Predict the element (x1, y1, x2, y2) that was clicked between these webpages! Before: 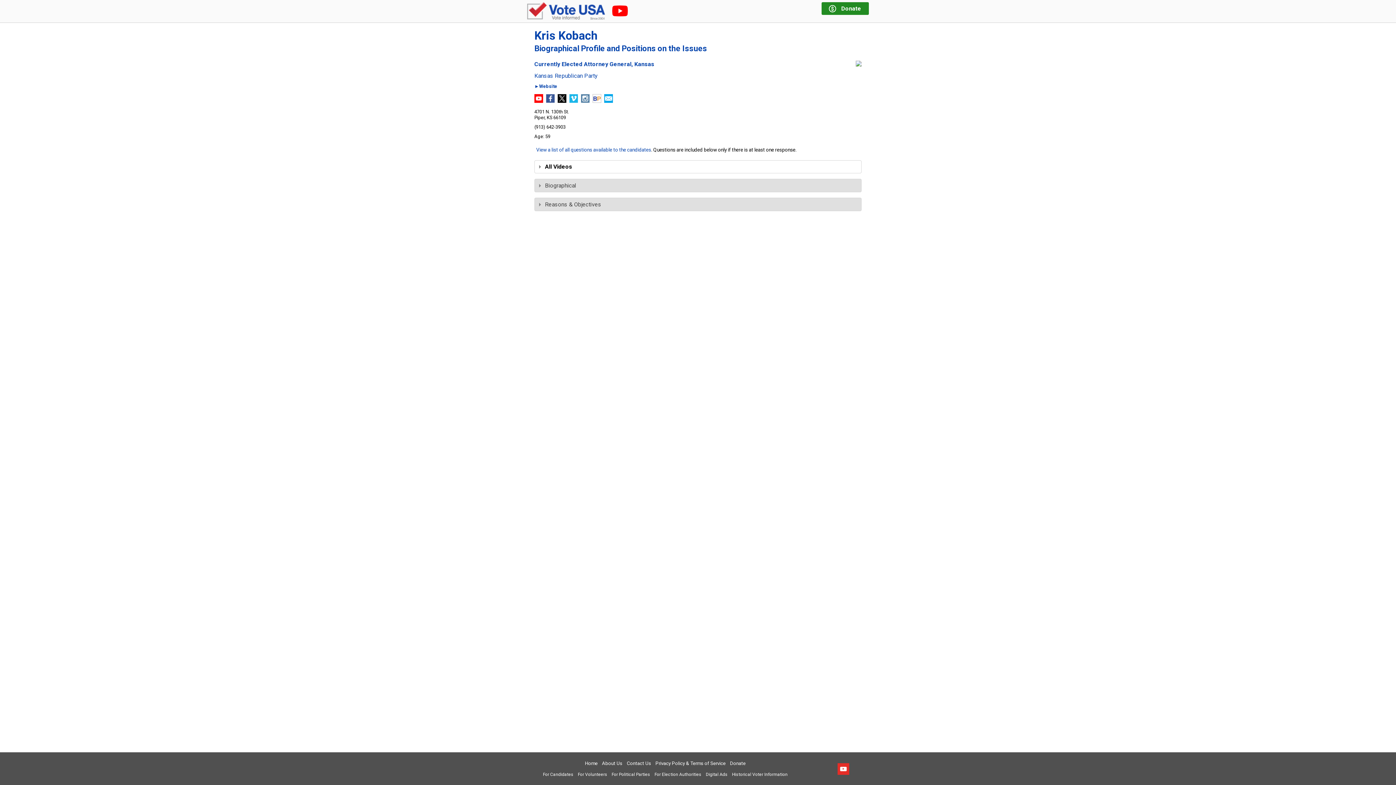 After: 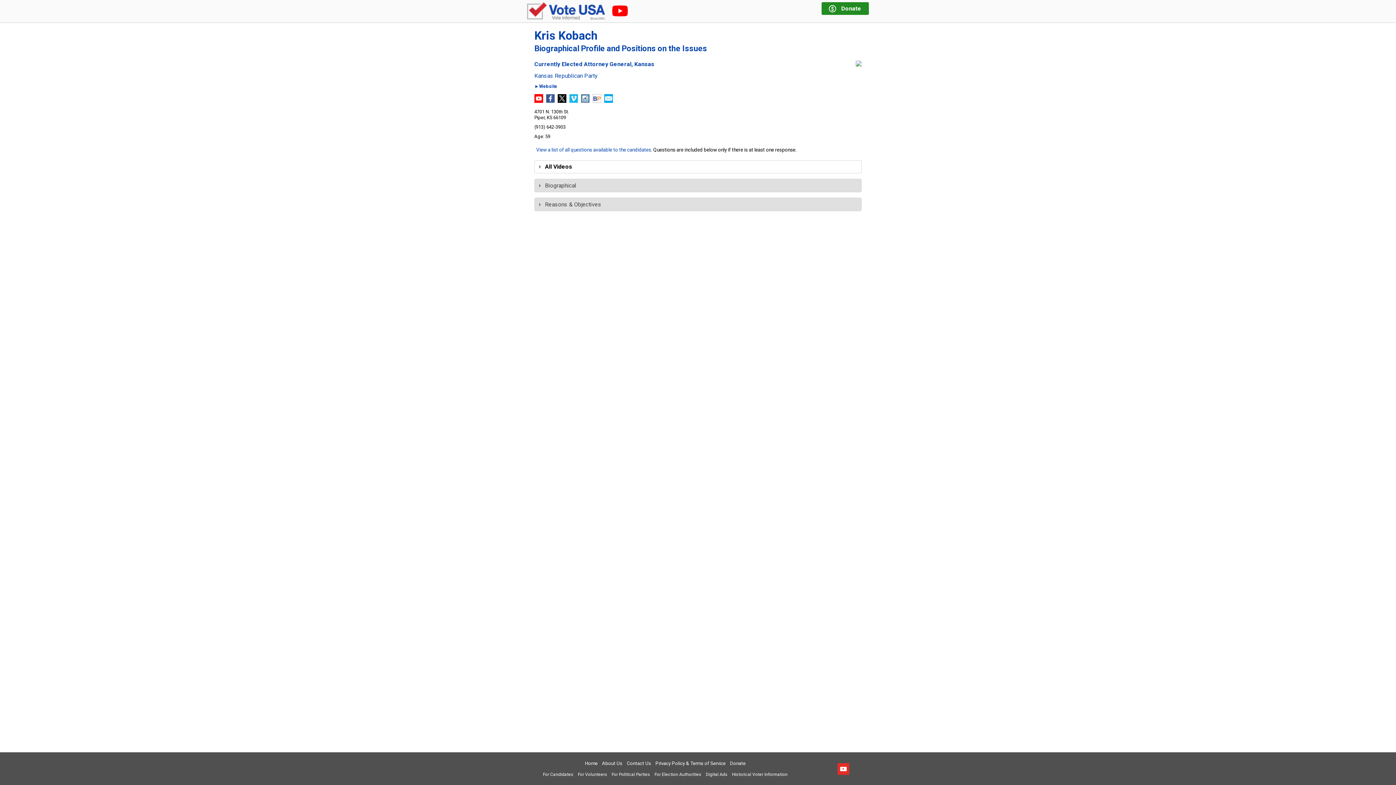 Action: bbox: (581, 97, 589, 104)